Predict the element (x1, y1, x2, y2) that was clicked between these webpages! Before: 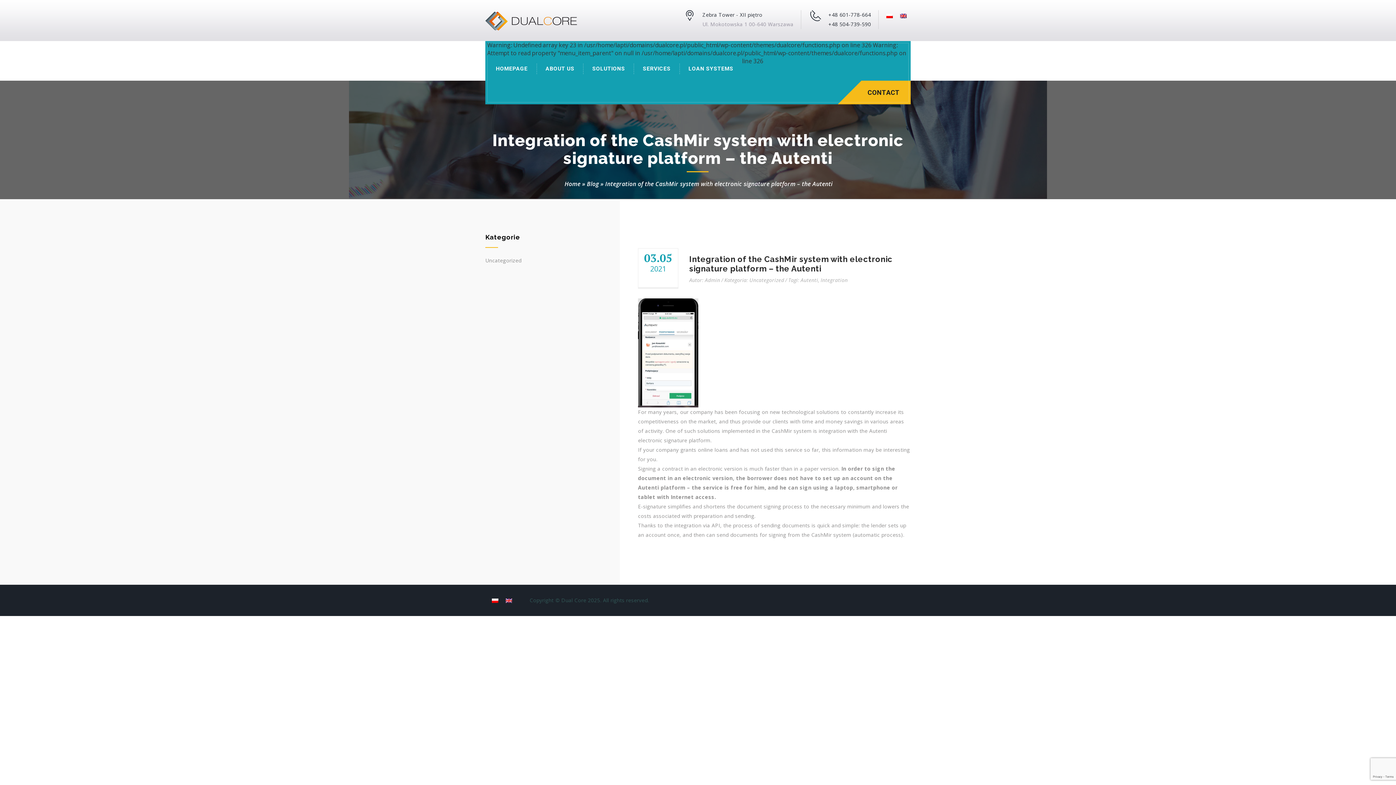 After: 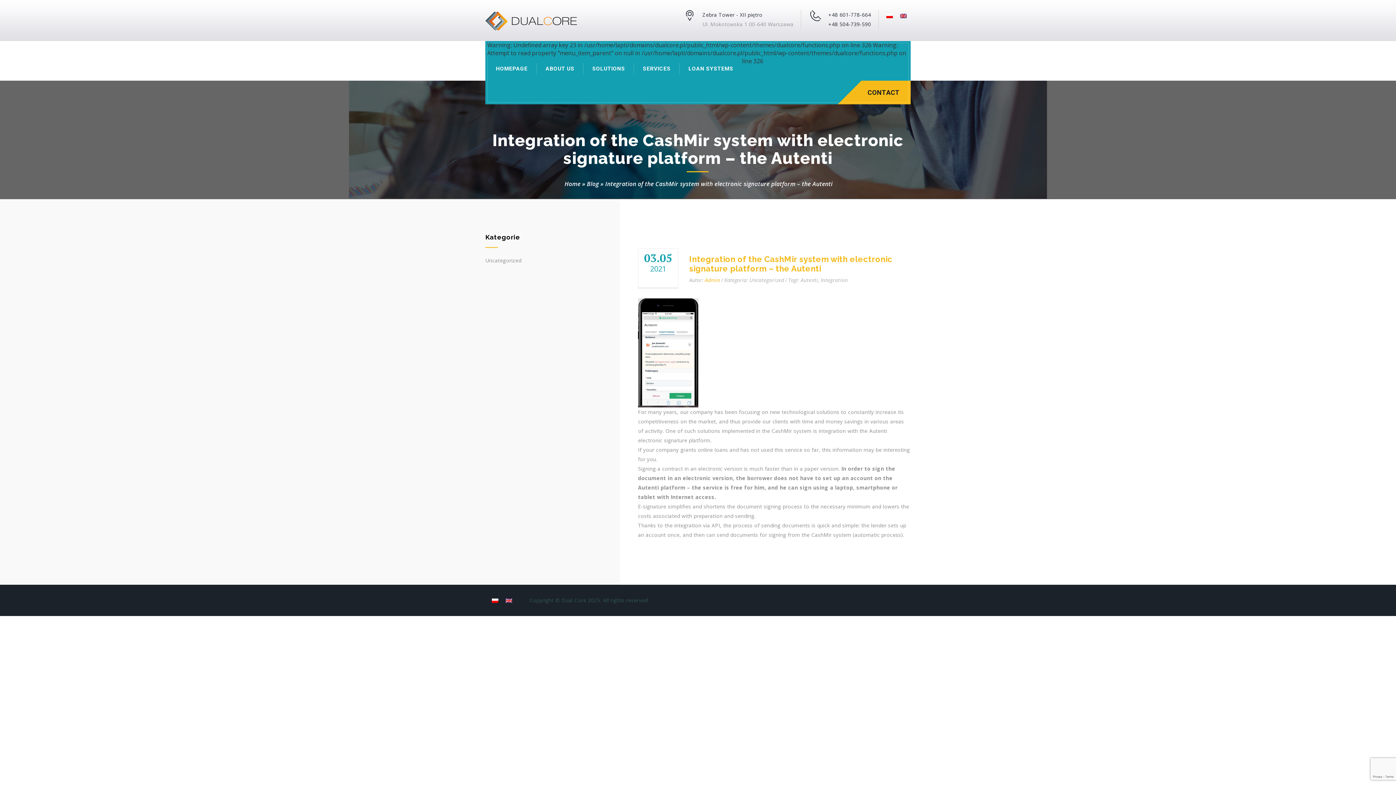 Action: bbox: (705, 275, 724, 285) label: Admin